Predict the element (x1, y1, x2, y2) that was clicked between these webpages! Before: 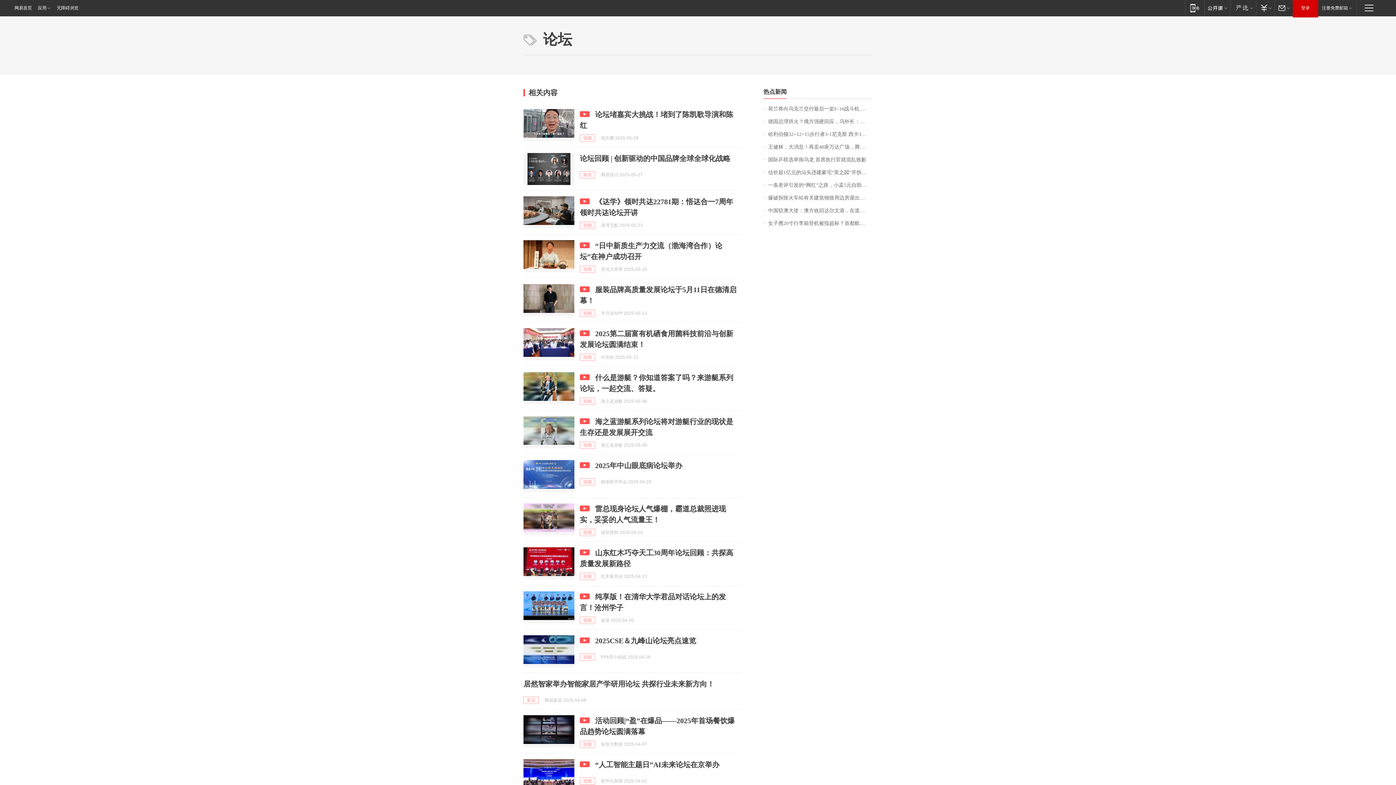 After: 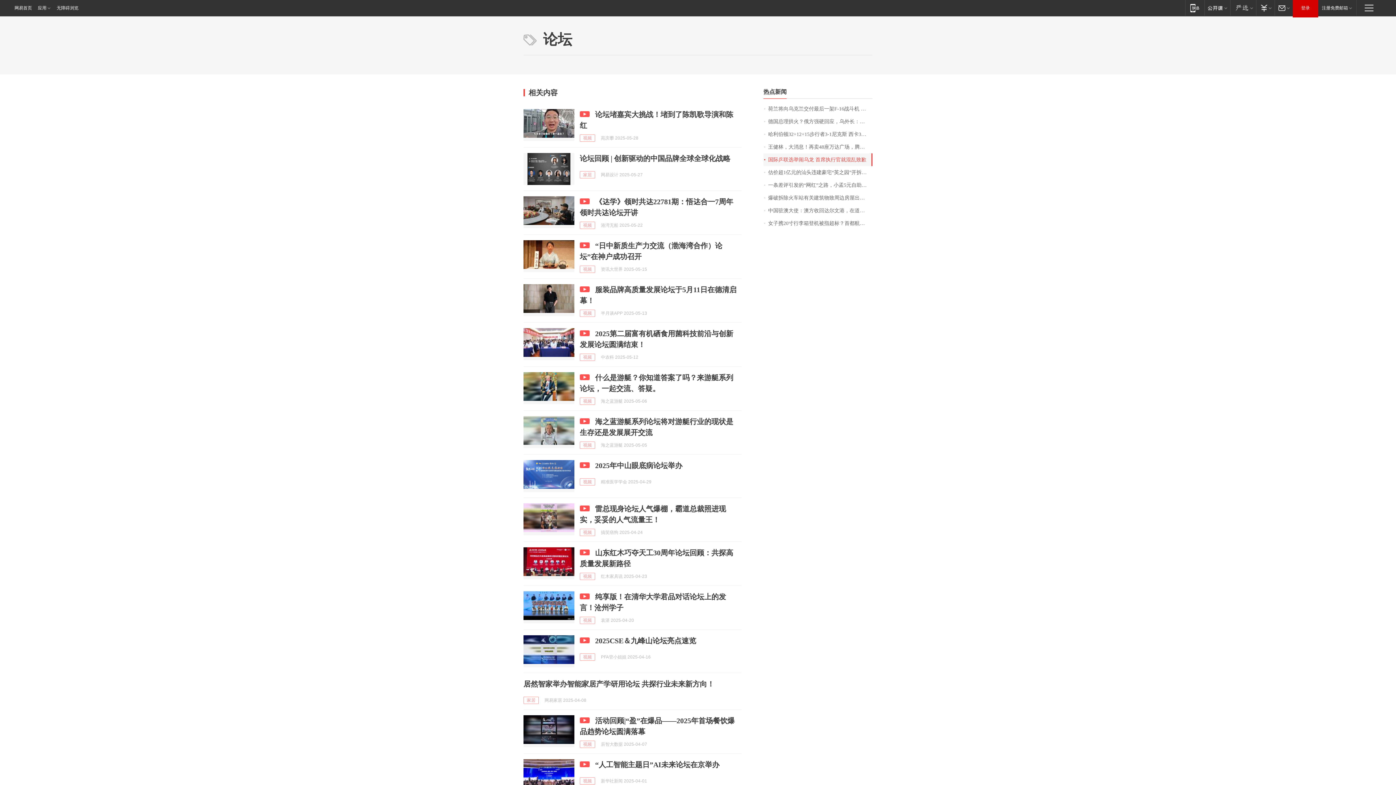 Action: label: 国际乒联选举闹乌龙 首席执行官就混乱致歉 bbox: (763, 153, 872, 166)